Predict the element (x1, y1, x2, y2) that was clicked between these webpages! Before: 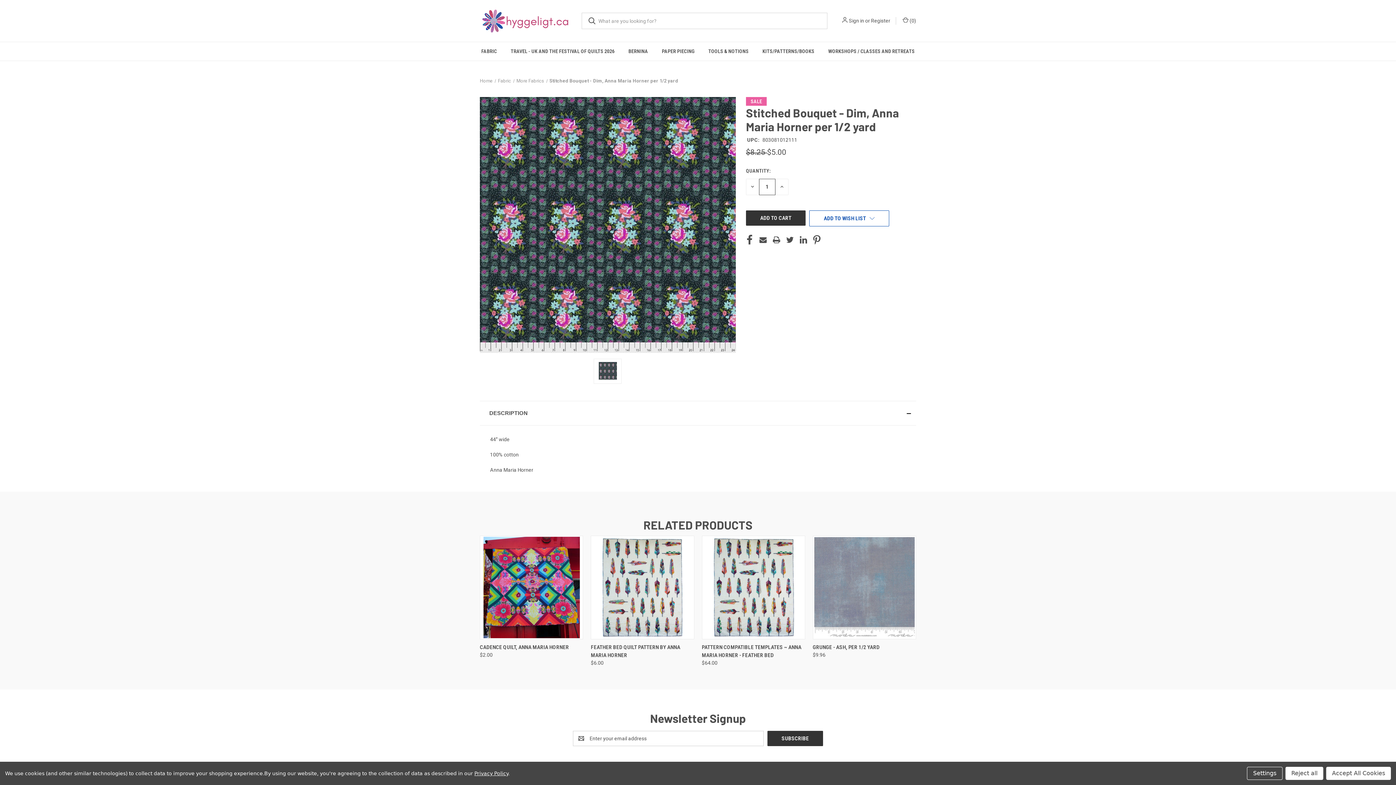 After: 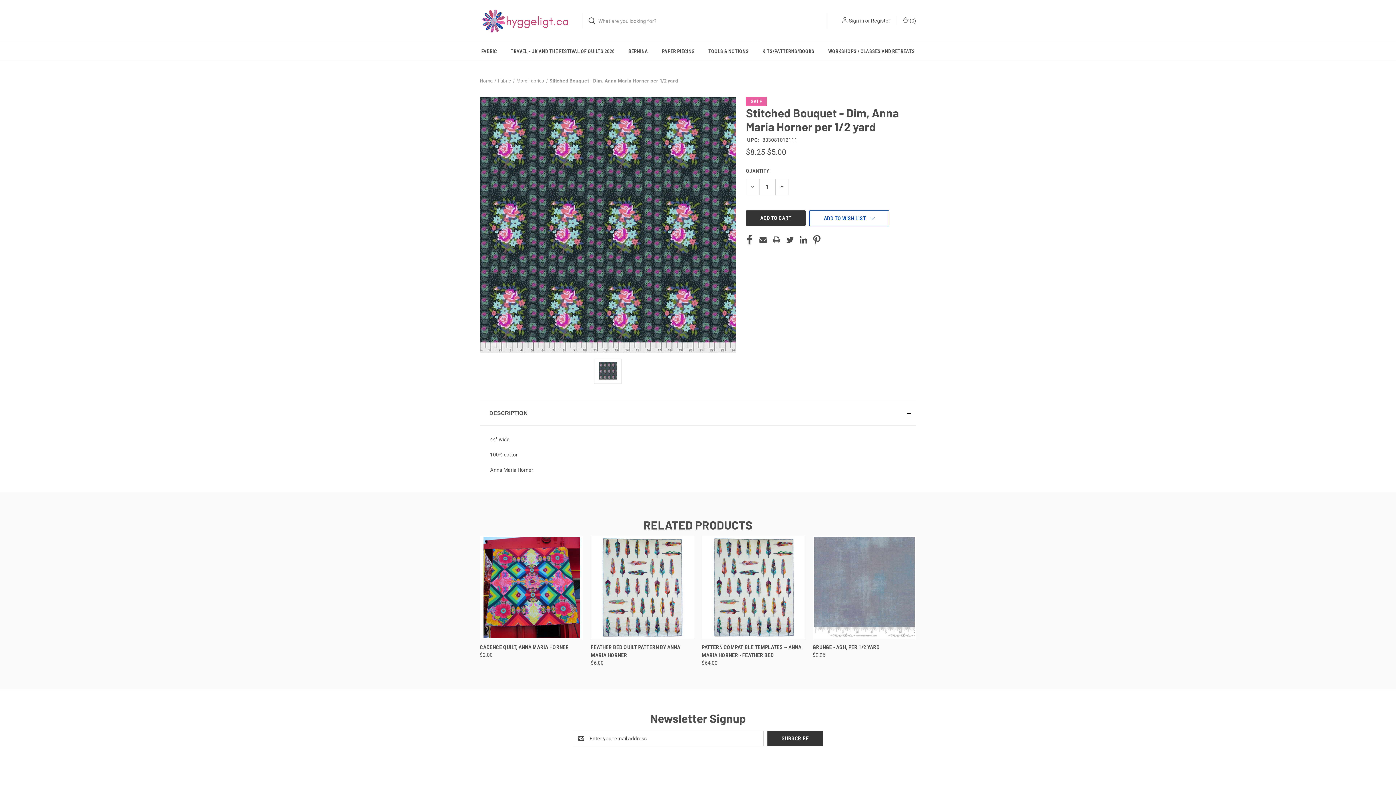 Action: bbox: (1285, 767, 1323, 780) label: Reject all